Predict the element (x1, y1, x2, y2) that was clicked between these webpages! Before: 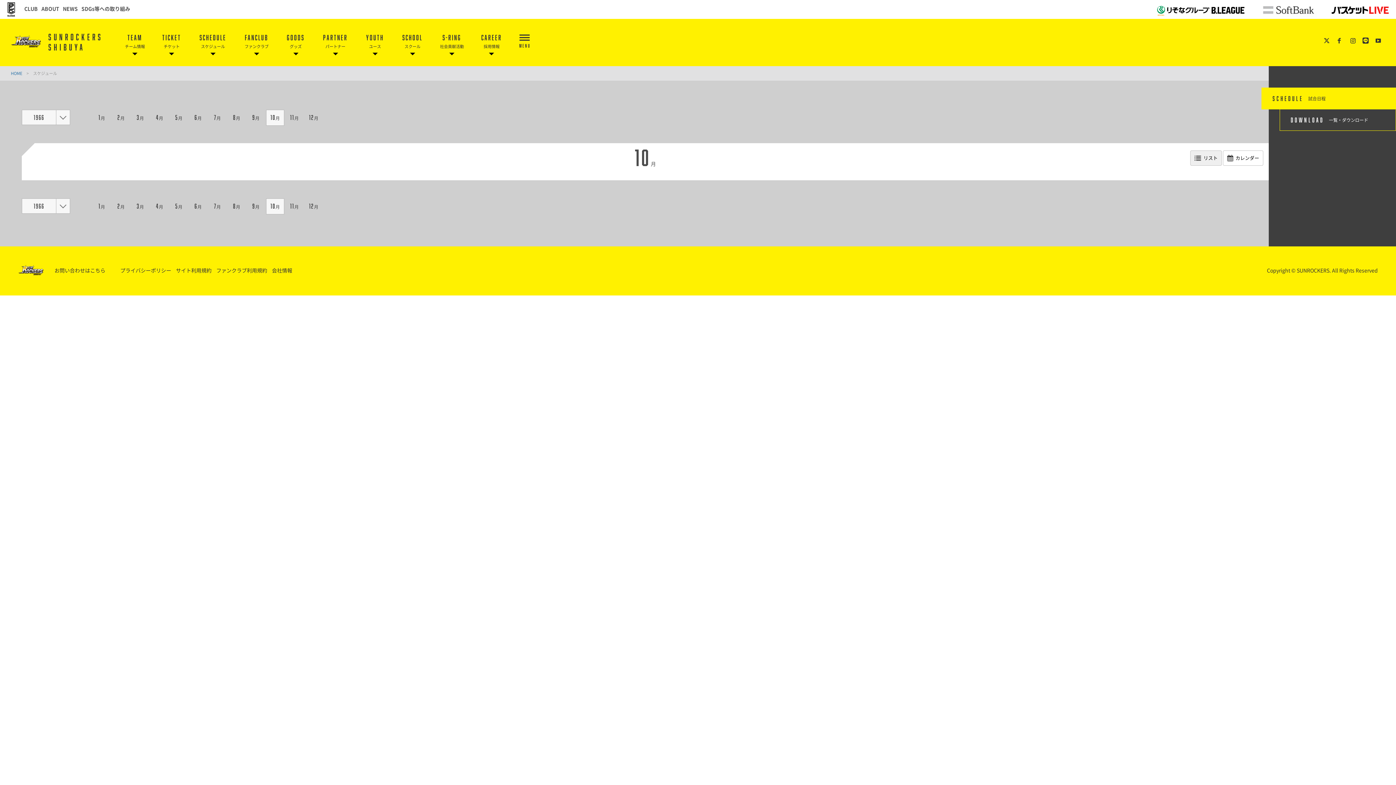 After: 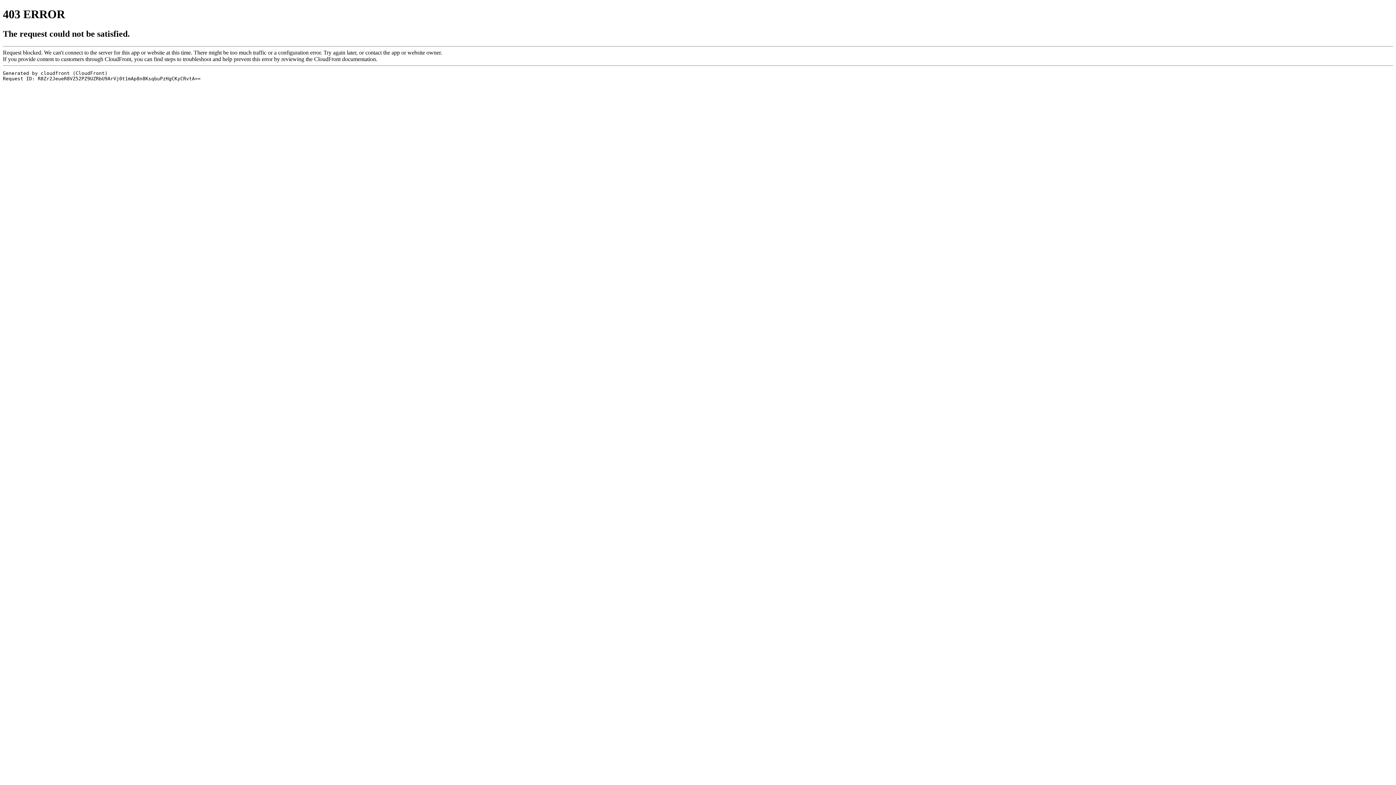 Action: bbox: (216, 266, 267, 274) label: ファンクラブ利用規約